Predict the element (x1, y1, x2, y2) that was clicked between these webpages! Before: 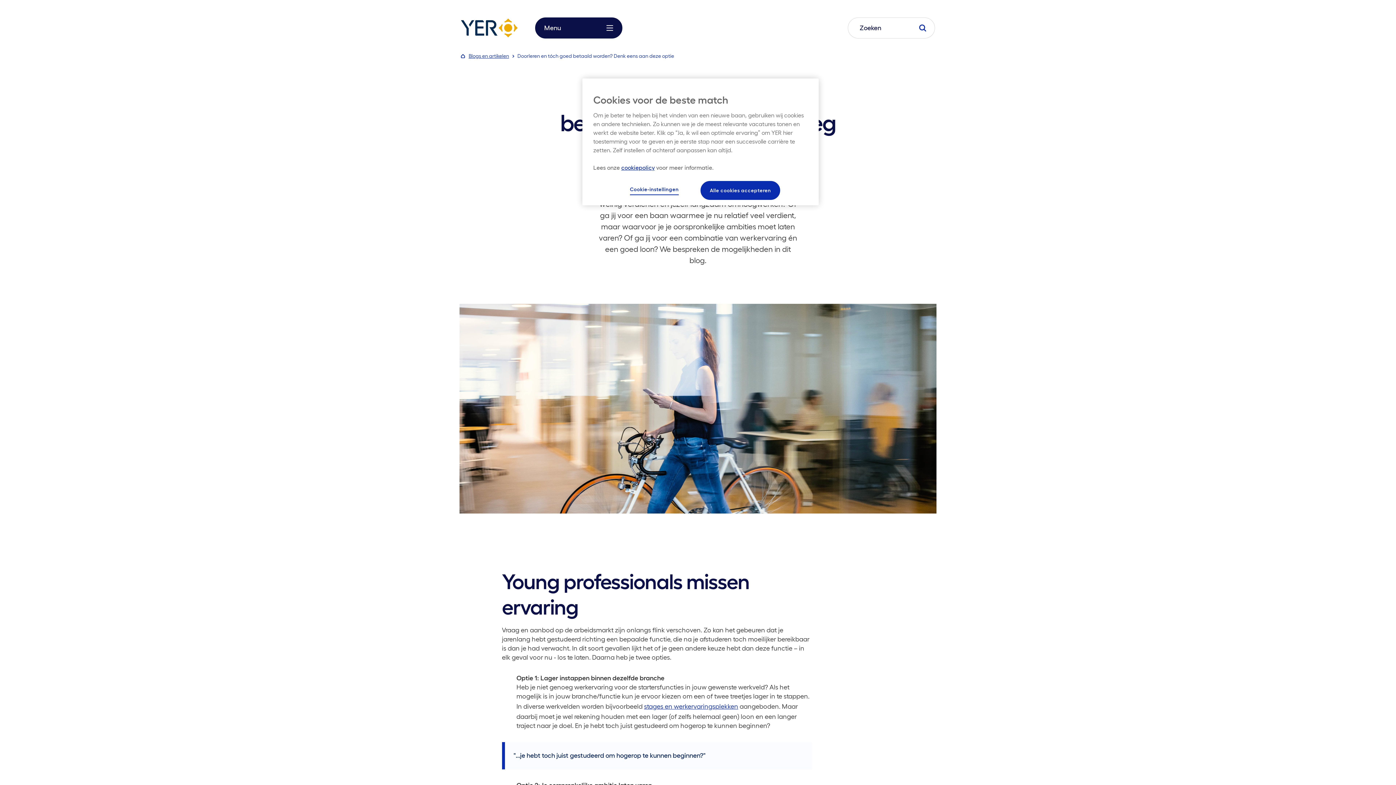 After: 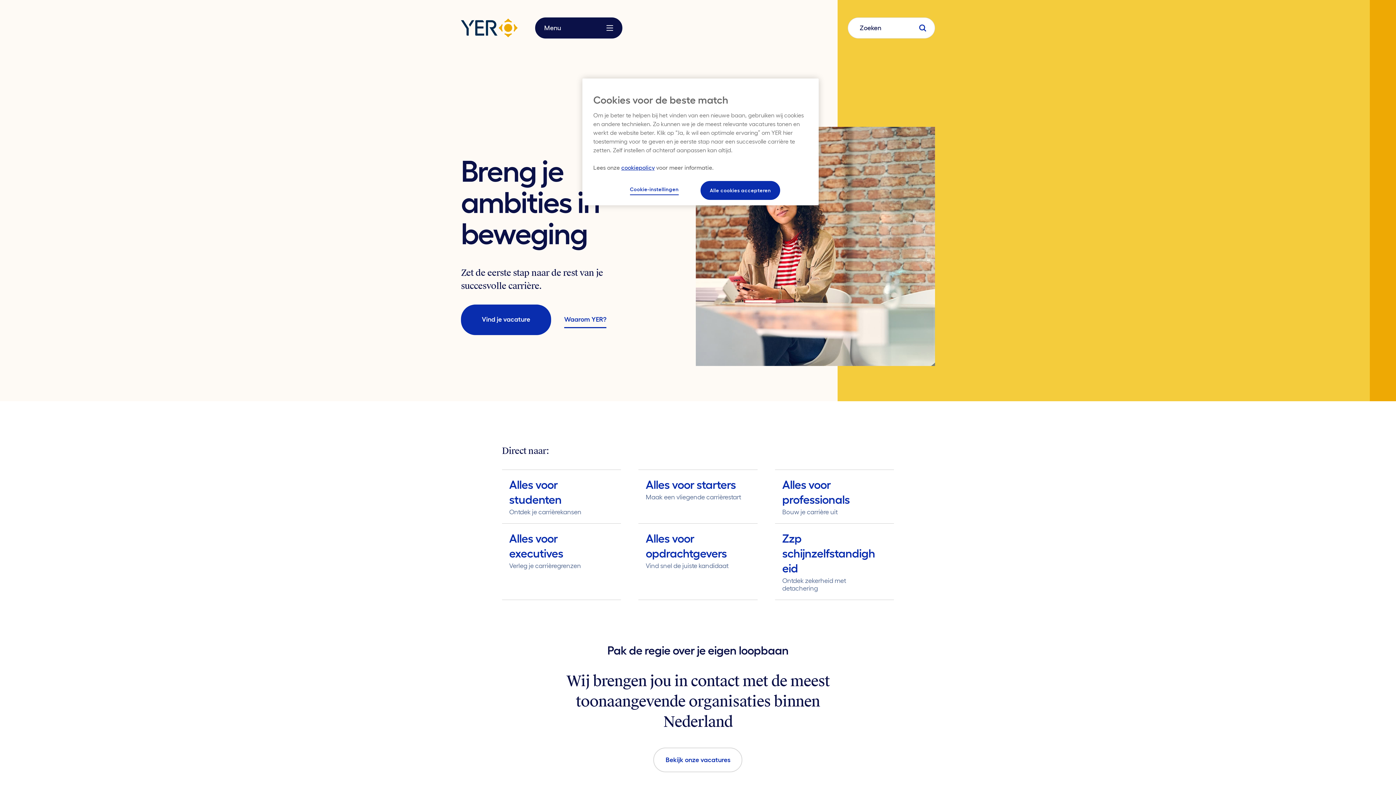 Action: bbox: (461, 18, 517, 37)